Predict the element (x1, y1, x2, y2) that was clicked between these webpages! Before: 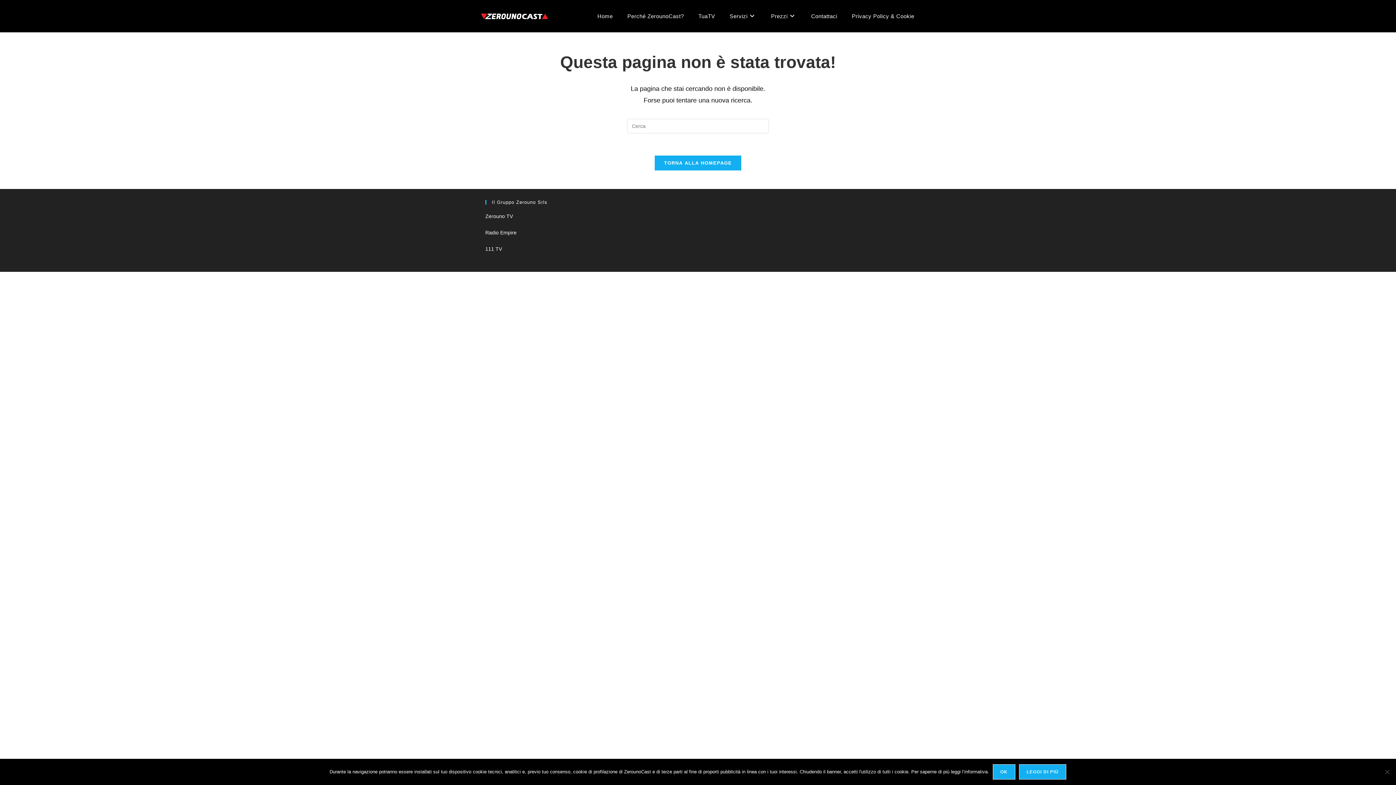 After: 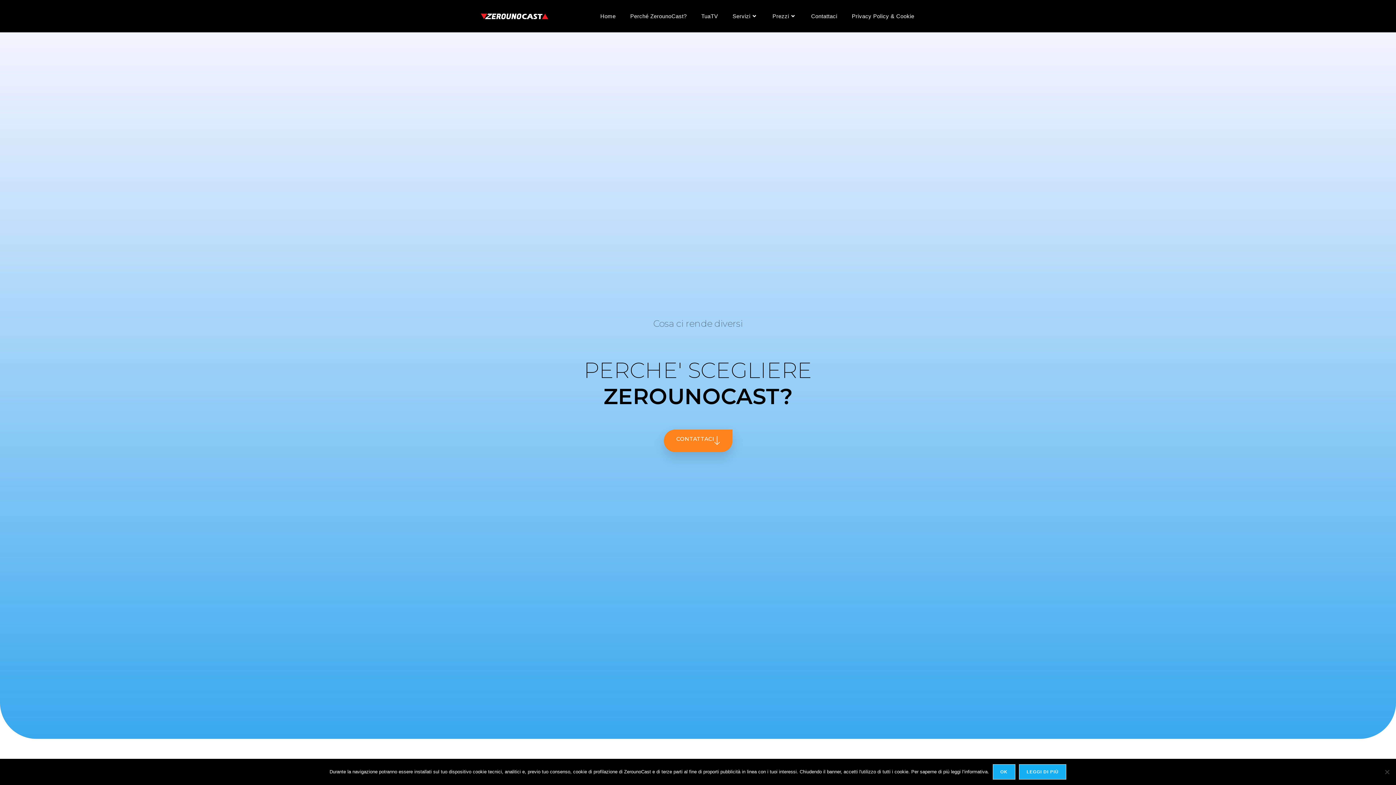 Action: label: Perché ZerounoCast? bbox: (620, 8, 691, 24)